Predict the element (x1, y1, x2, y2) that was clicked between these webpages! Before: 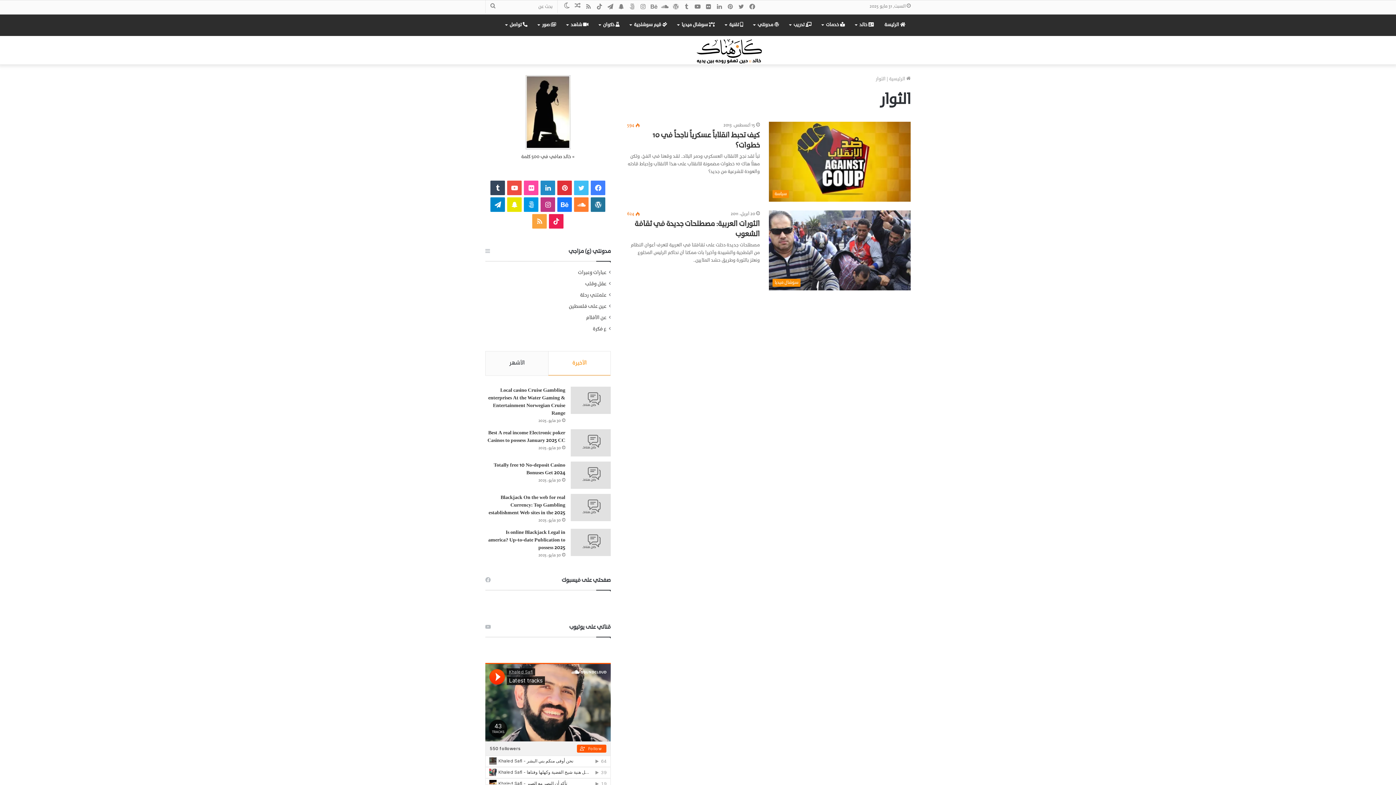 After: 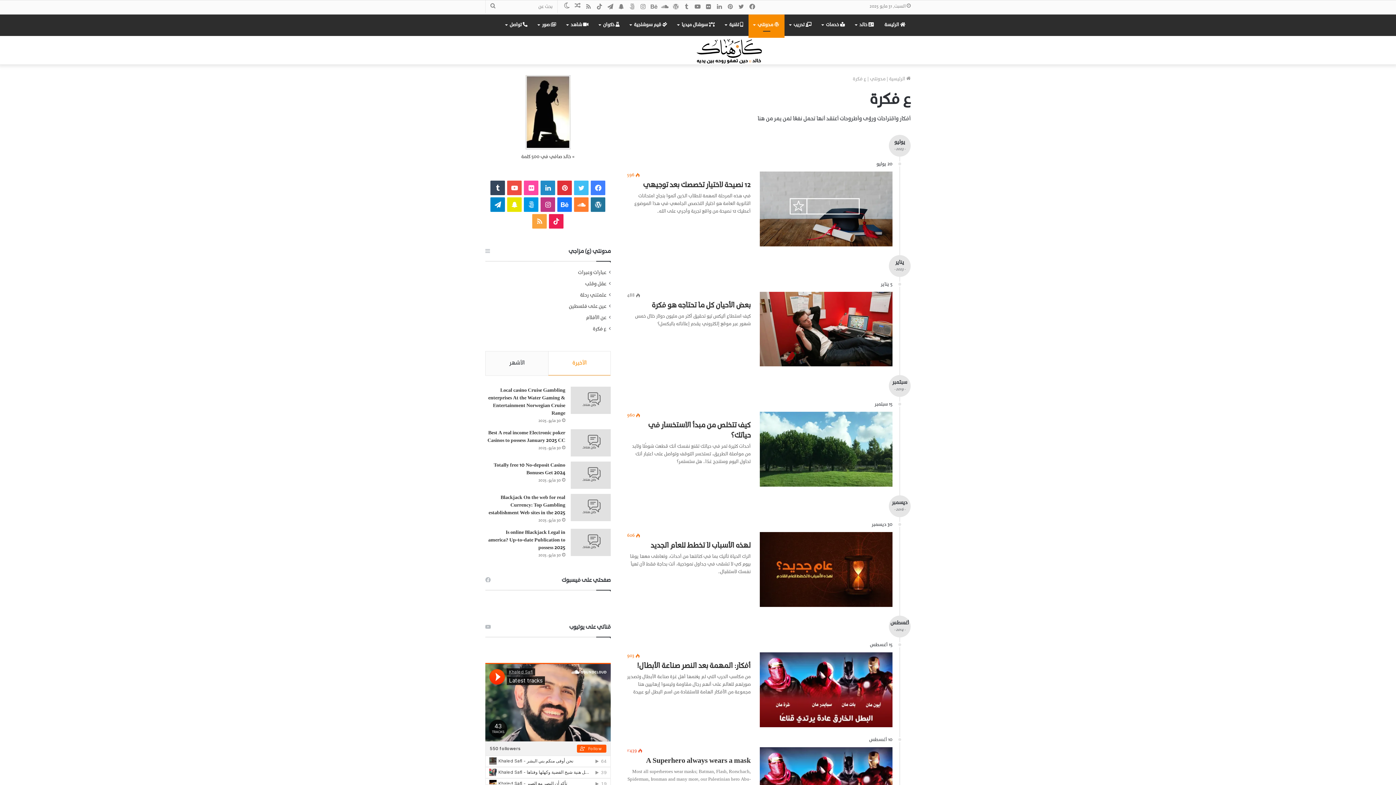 Action: label: ع فكرة bbox: (593, 326, 606, 331)